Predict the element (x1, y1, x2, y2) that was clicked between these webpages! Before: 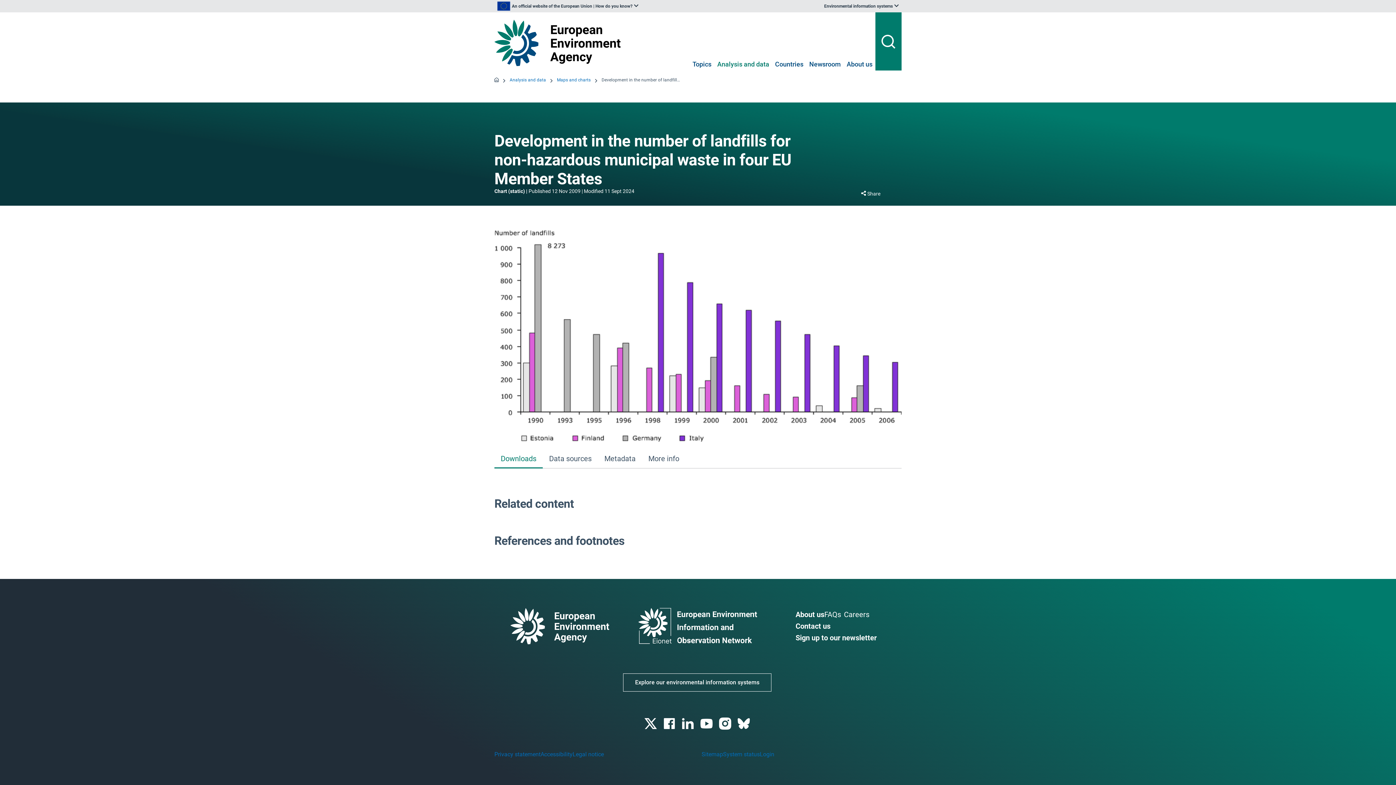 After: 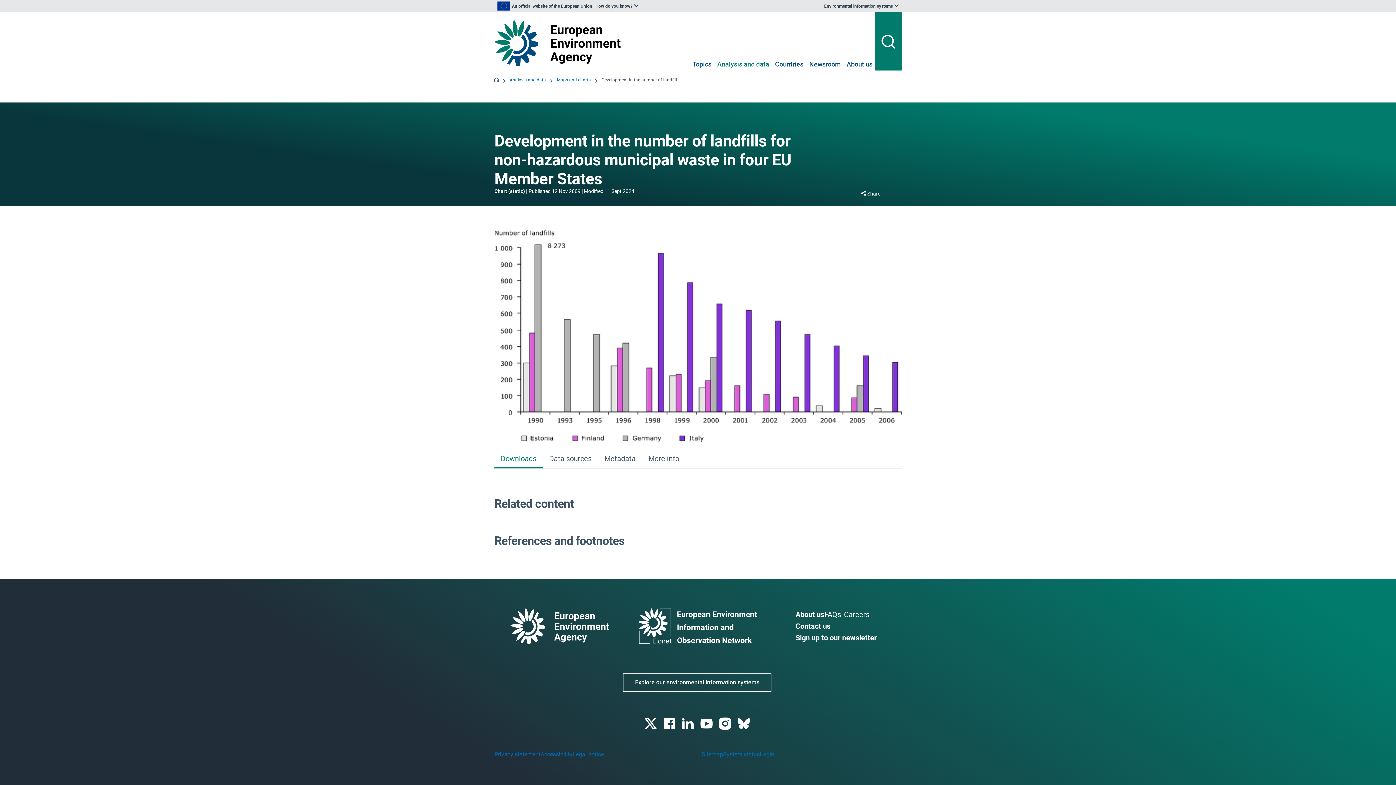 Action: bbox: (860, 190, 880, 197) label: Share